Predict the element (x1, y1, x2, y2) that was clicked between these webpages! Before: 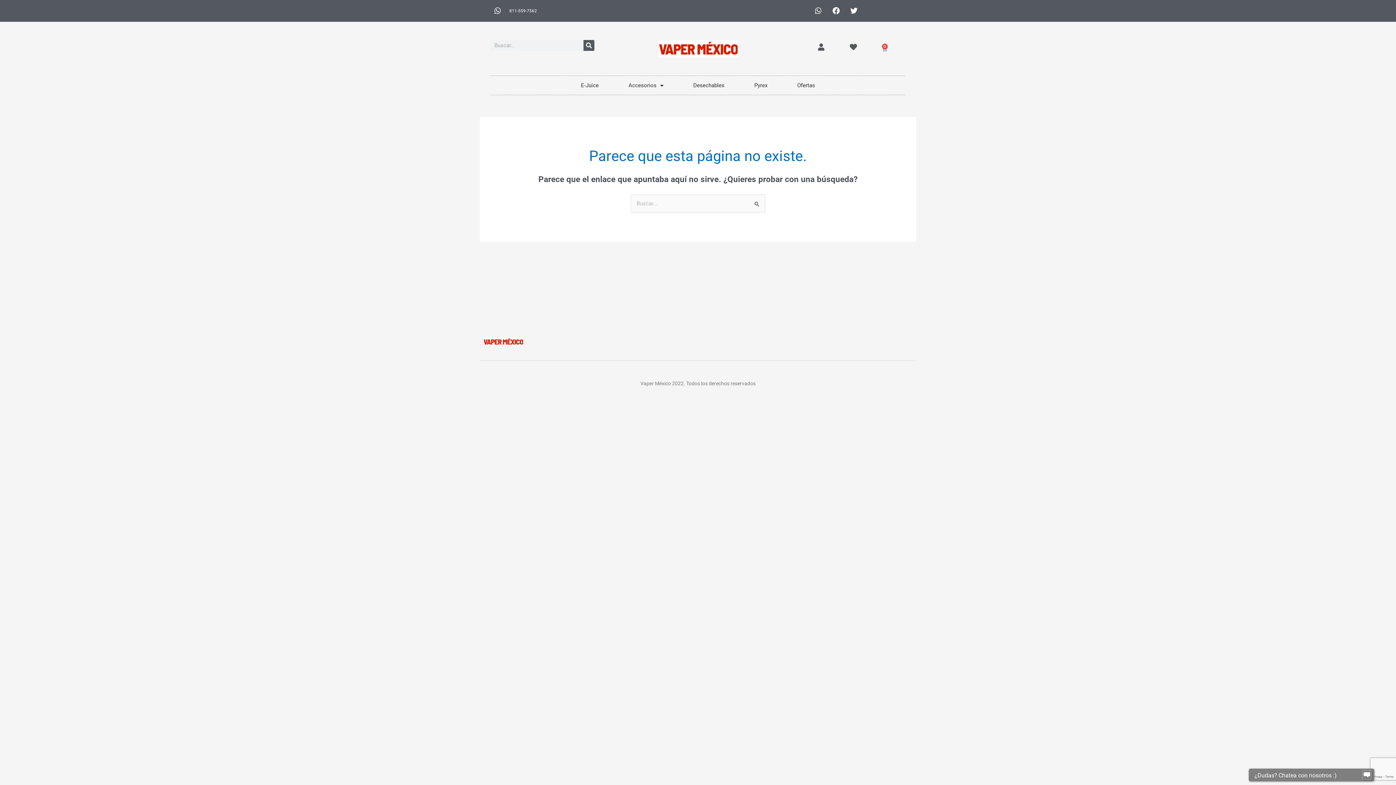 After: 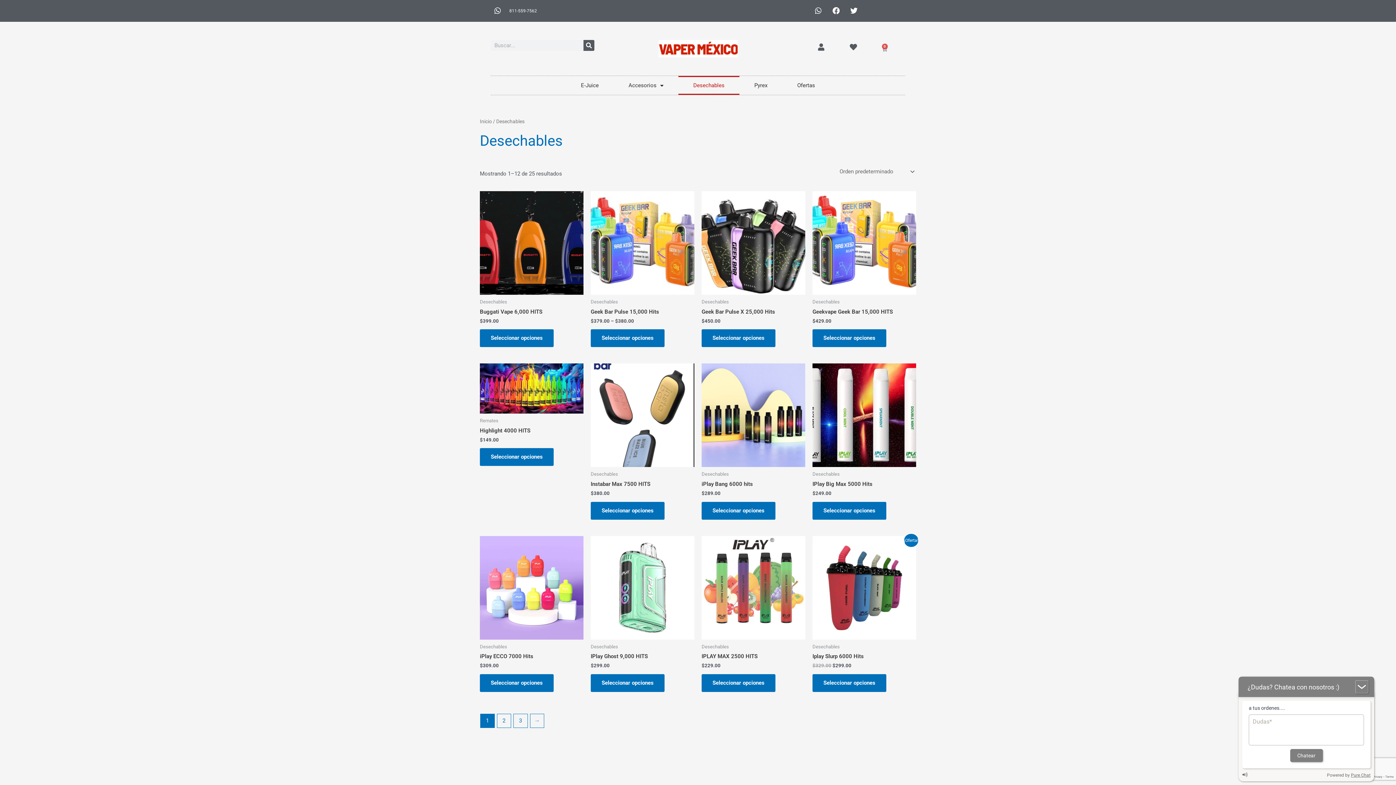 Action: label: Desechables bbox: (678, 76, 739, 94)